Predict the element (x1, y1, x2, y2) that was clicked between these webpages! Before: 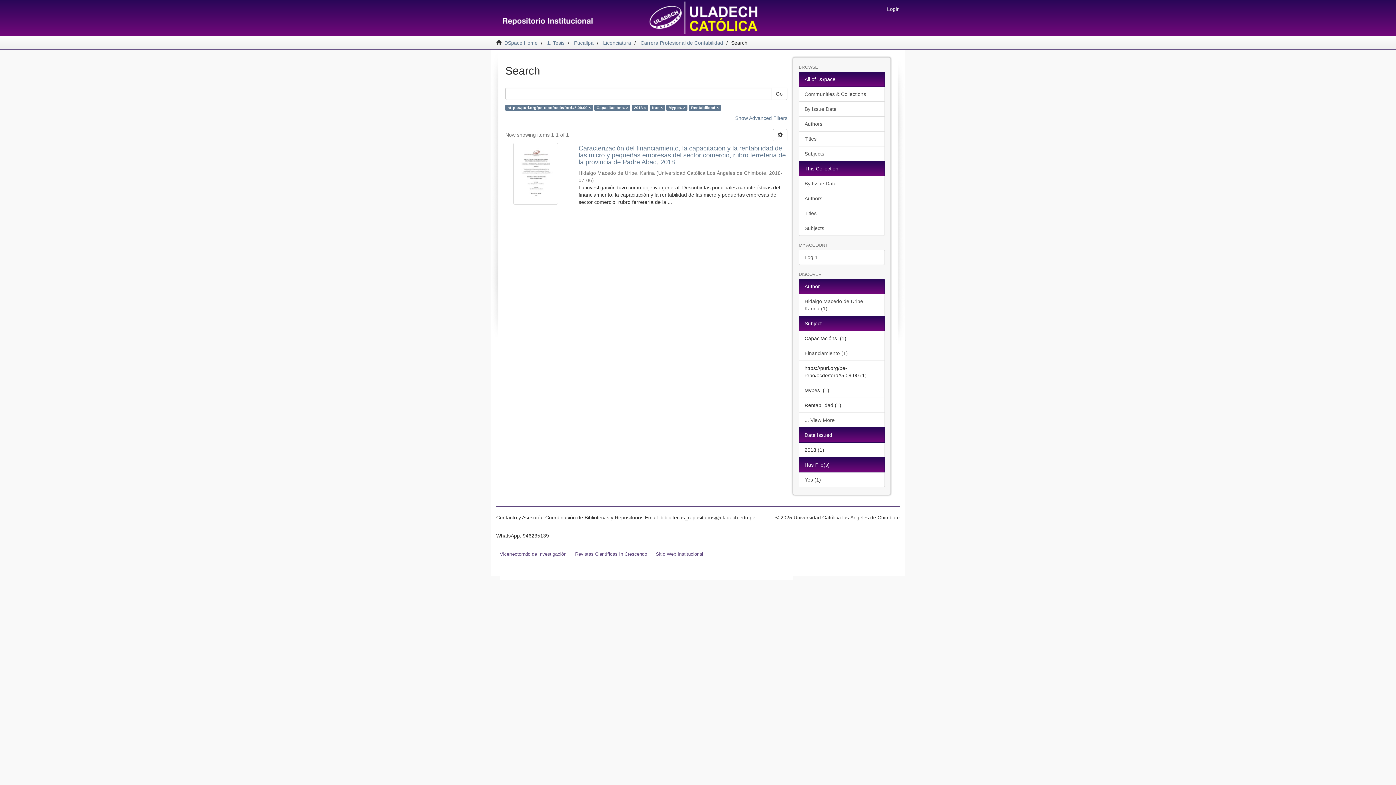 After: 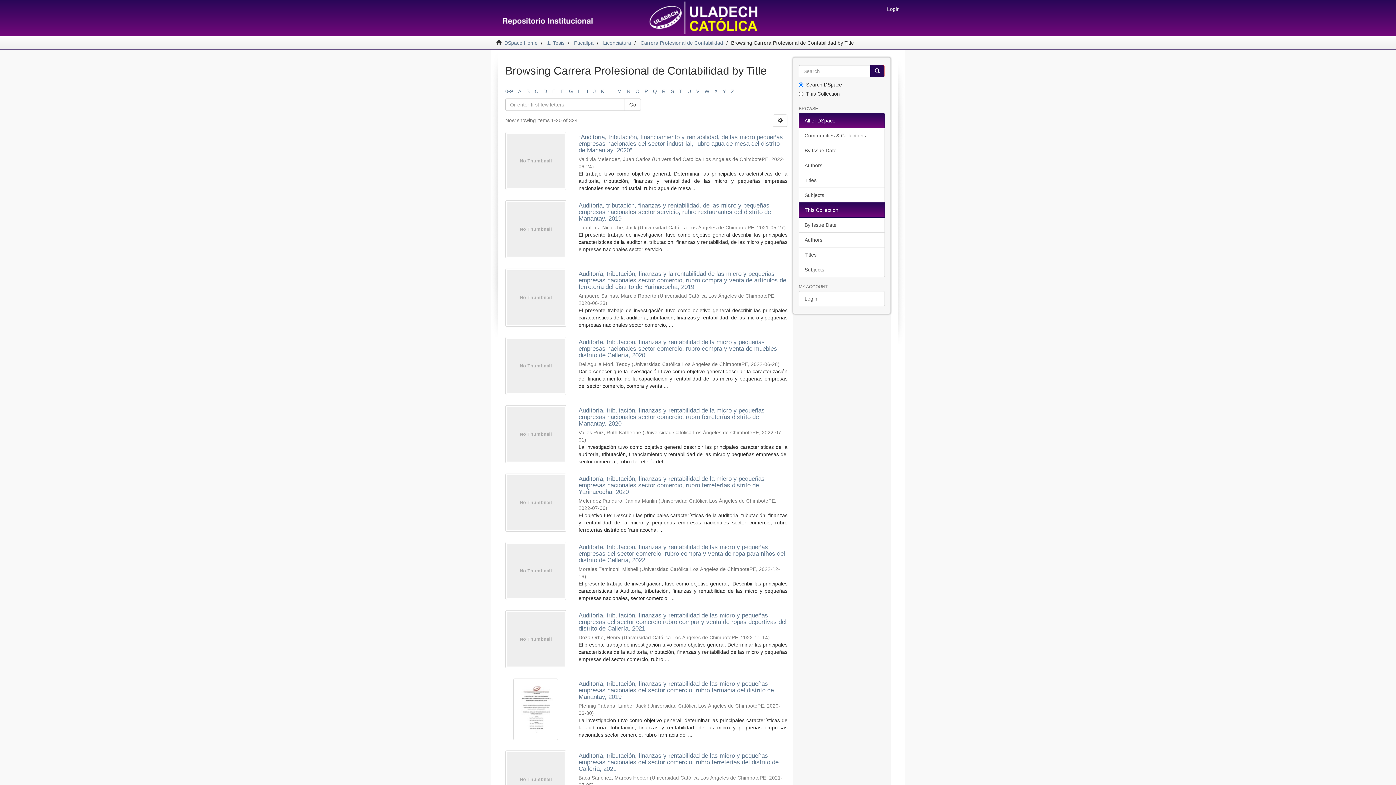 Action: label: Titles bbox: (799, 205, 885, 221)